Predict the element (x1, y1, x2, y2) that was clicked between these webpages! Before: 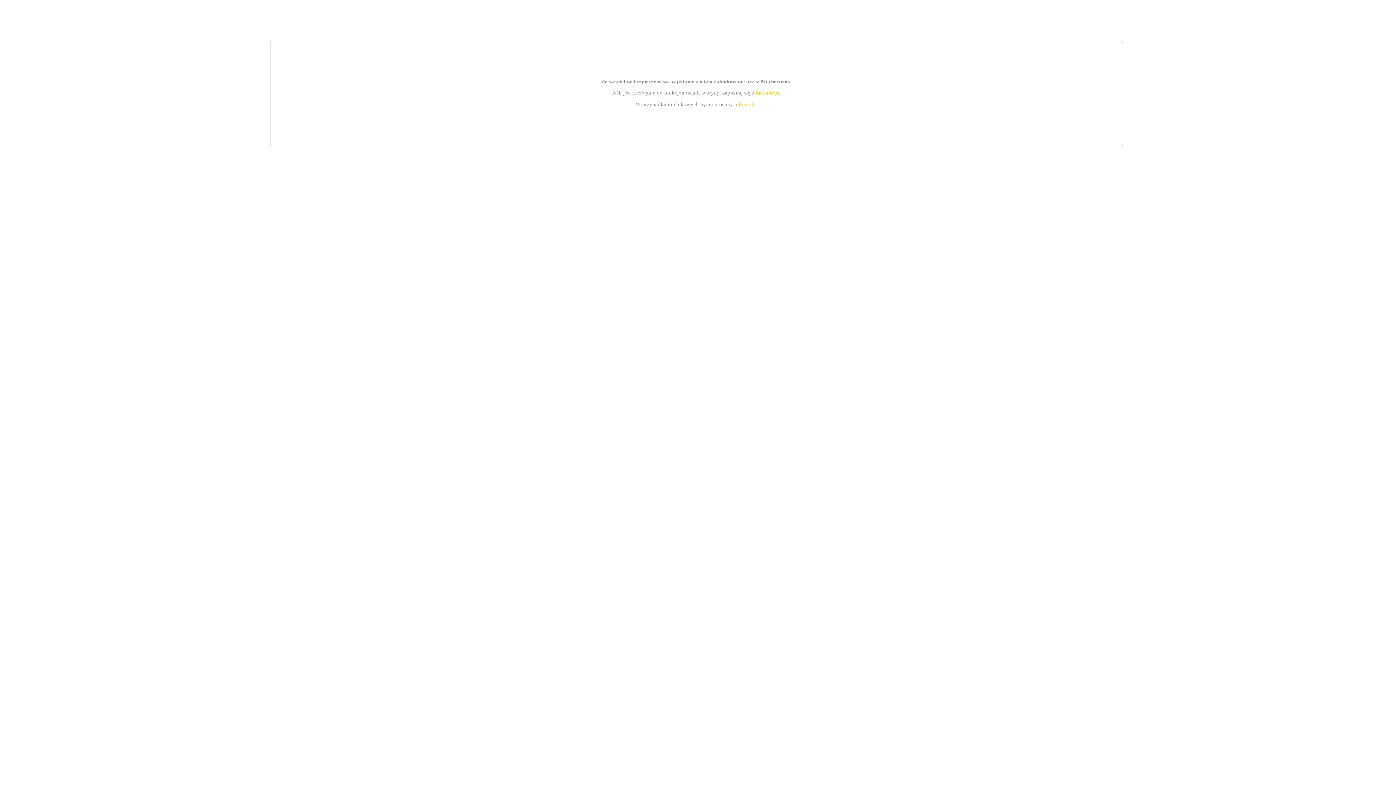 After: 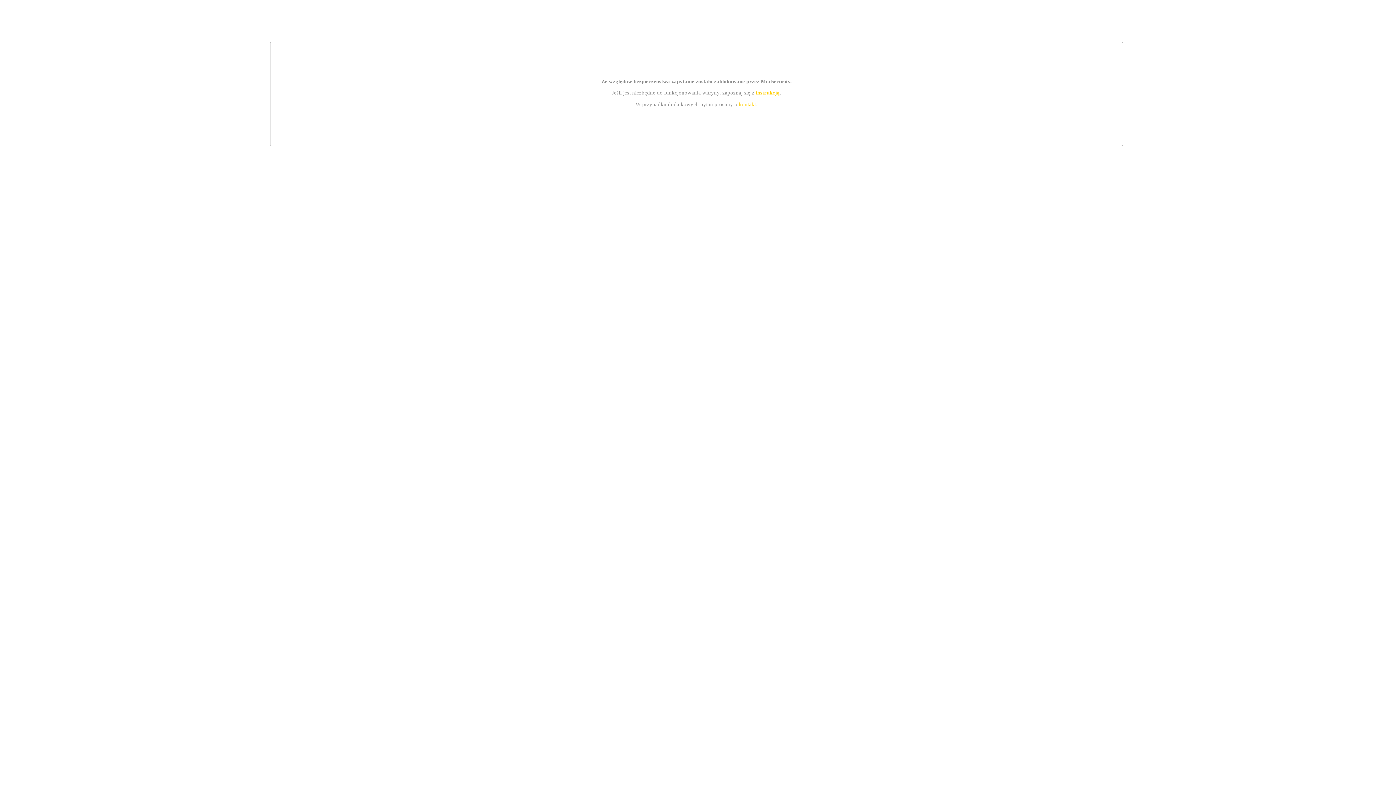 Action: bbox: (739, 101, 756, 107) label: kontakt